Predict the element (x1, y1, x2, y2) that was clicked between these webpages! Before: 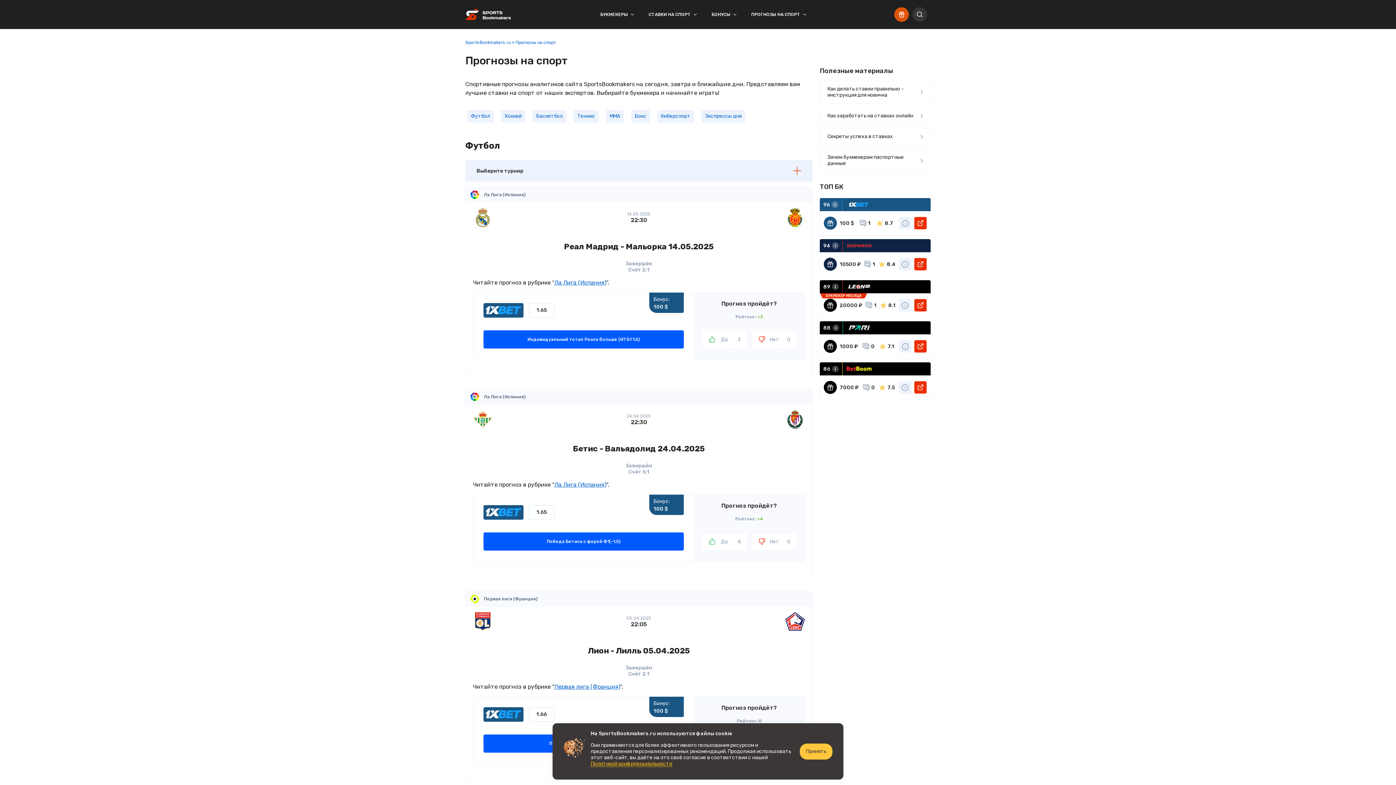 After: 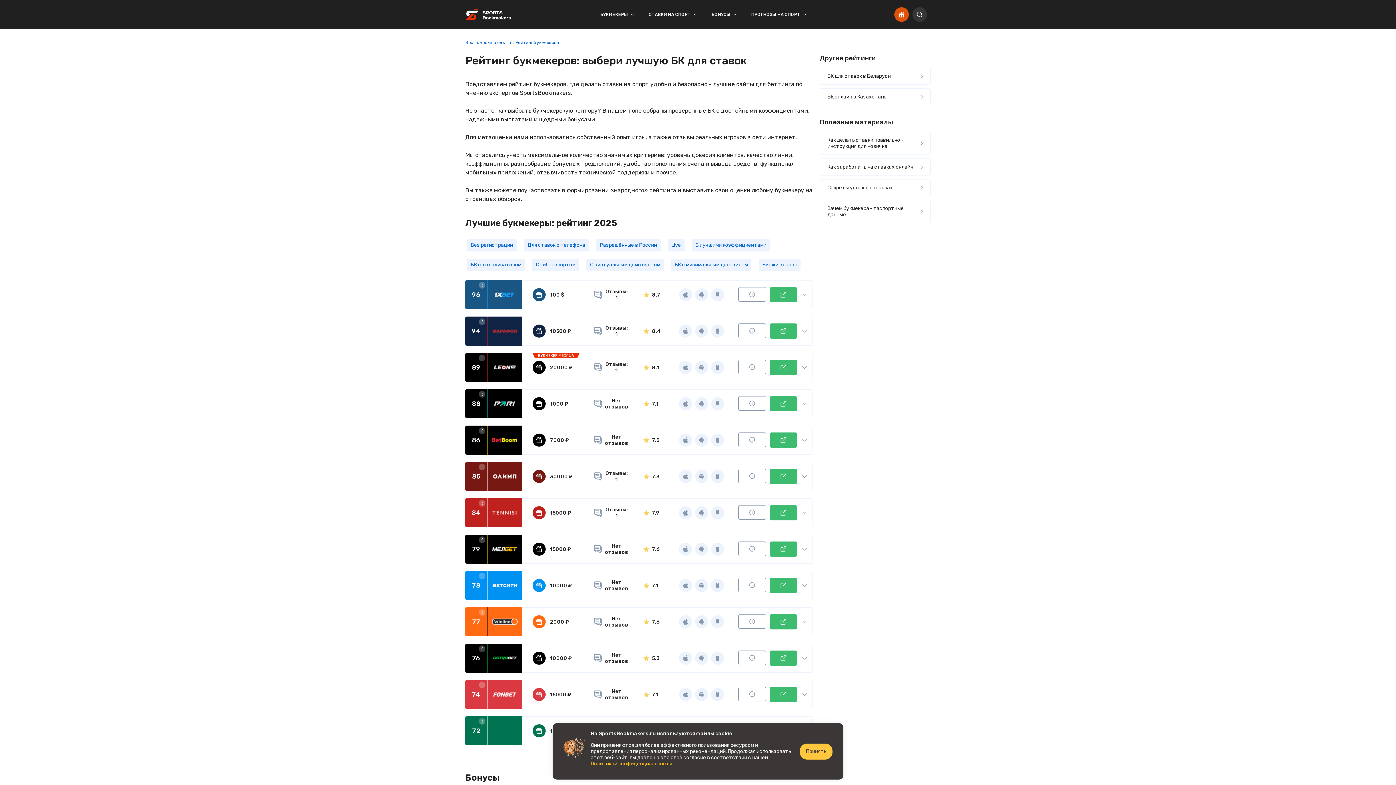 Action: label: БУКМЕКЕРЫ bbox: (598, 0, 636, 28)